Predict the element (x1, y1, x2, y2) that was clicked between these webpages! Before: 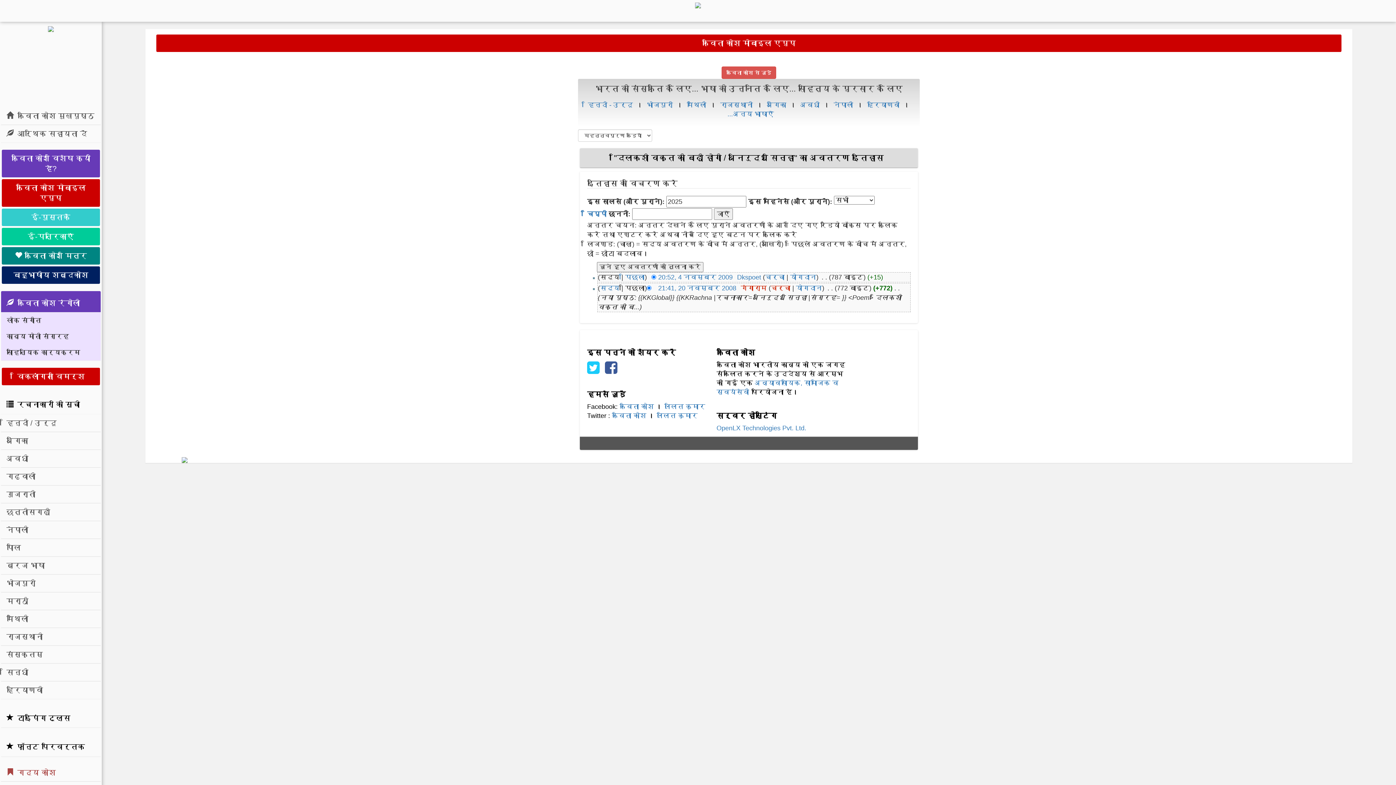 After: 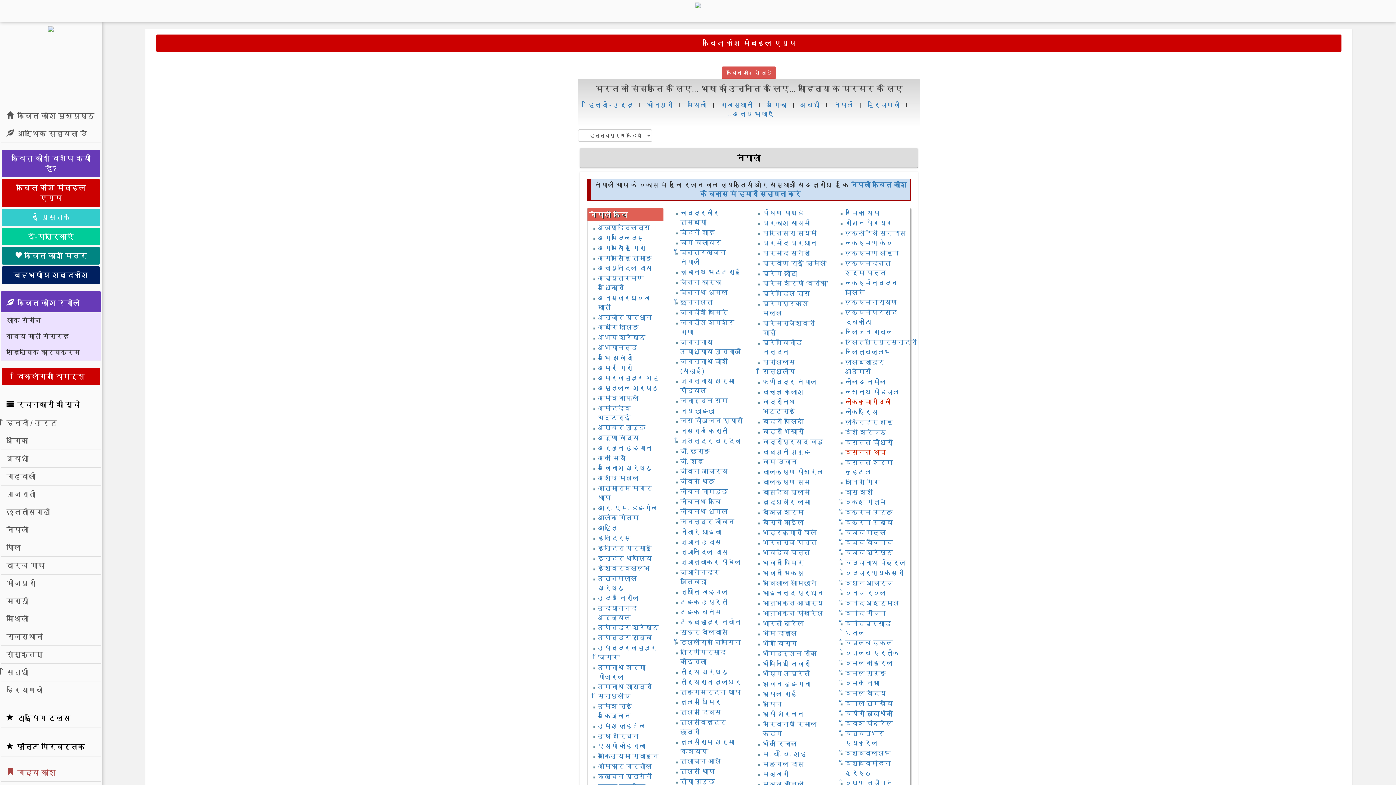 Action: label: नेपाली bbox: (833, 101, 853, 108)